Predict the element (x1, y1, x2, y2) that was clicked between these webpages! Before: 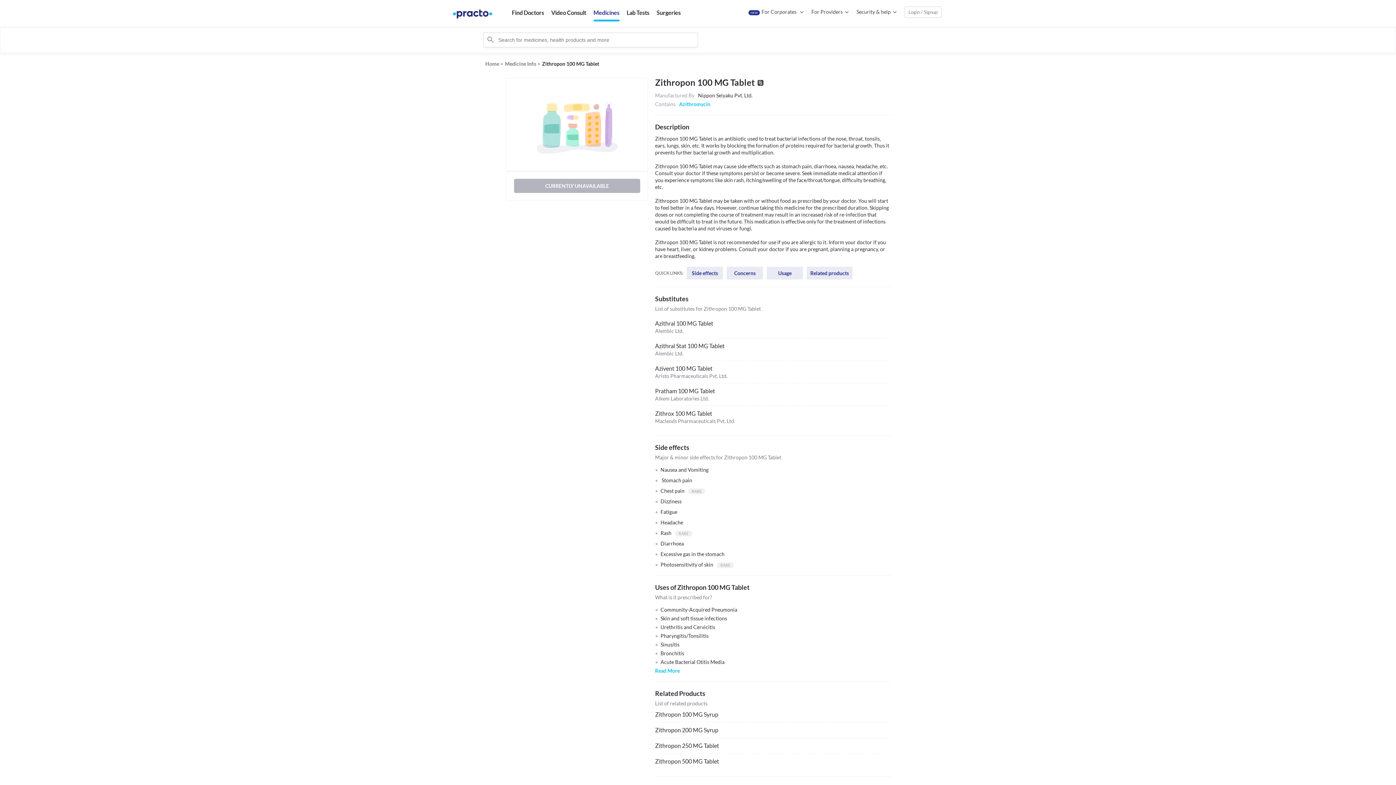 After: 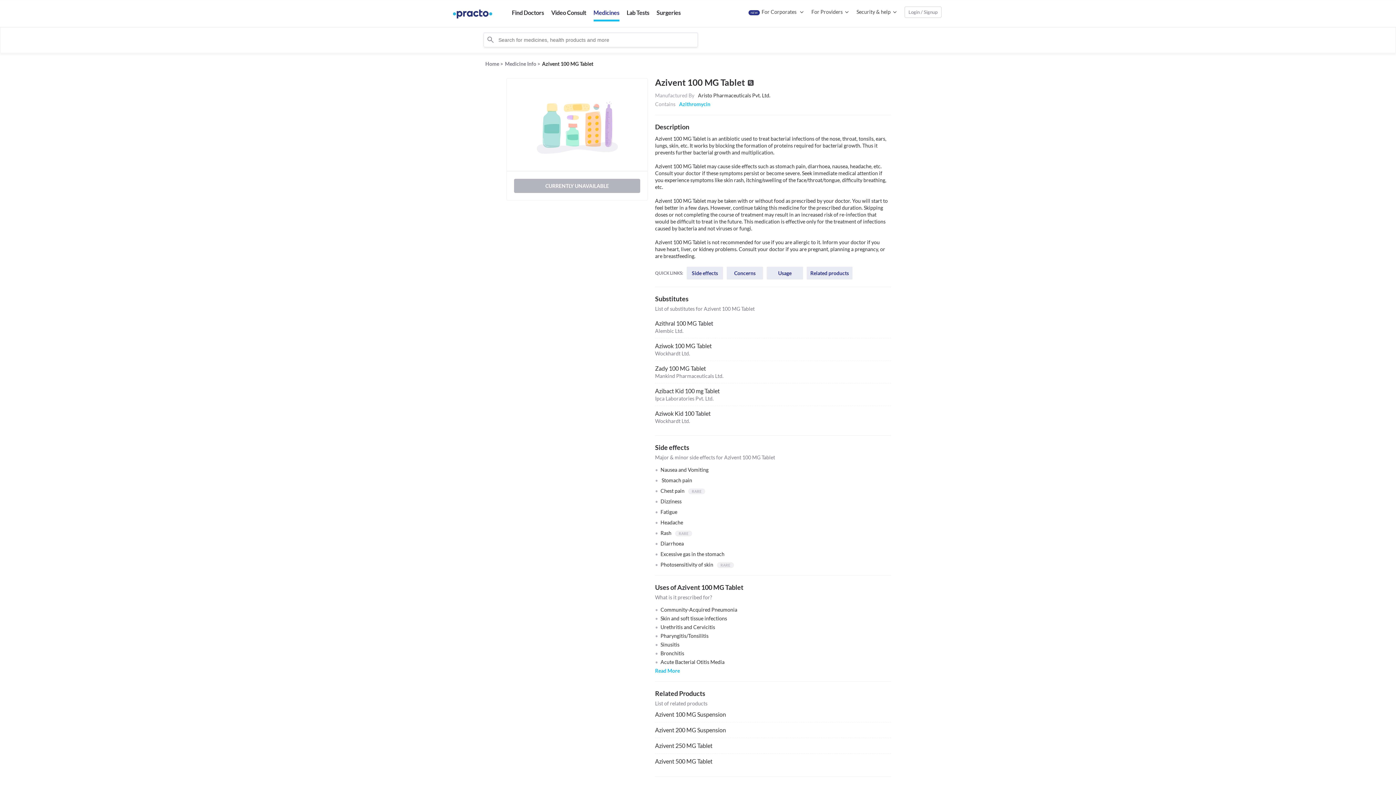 Action: label: Azivent 100 MG Tablet
Aristo Pharmaceuticals Pvt. Ltd. bbox: (655, 360, 891, 383)